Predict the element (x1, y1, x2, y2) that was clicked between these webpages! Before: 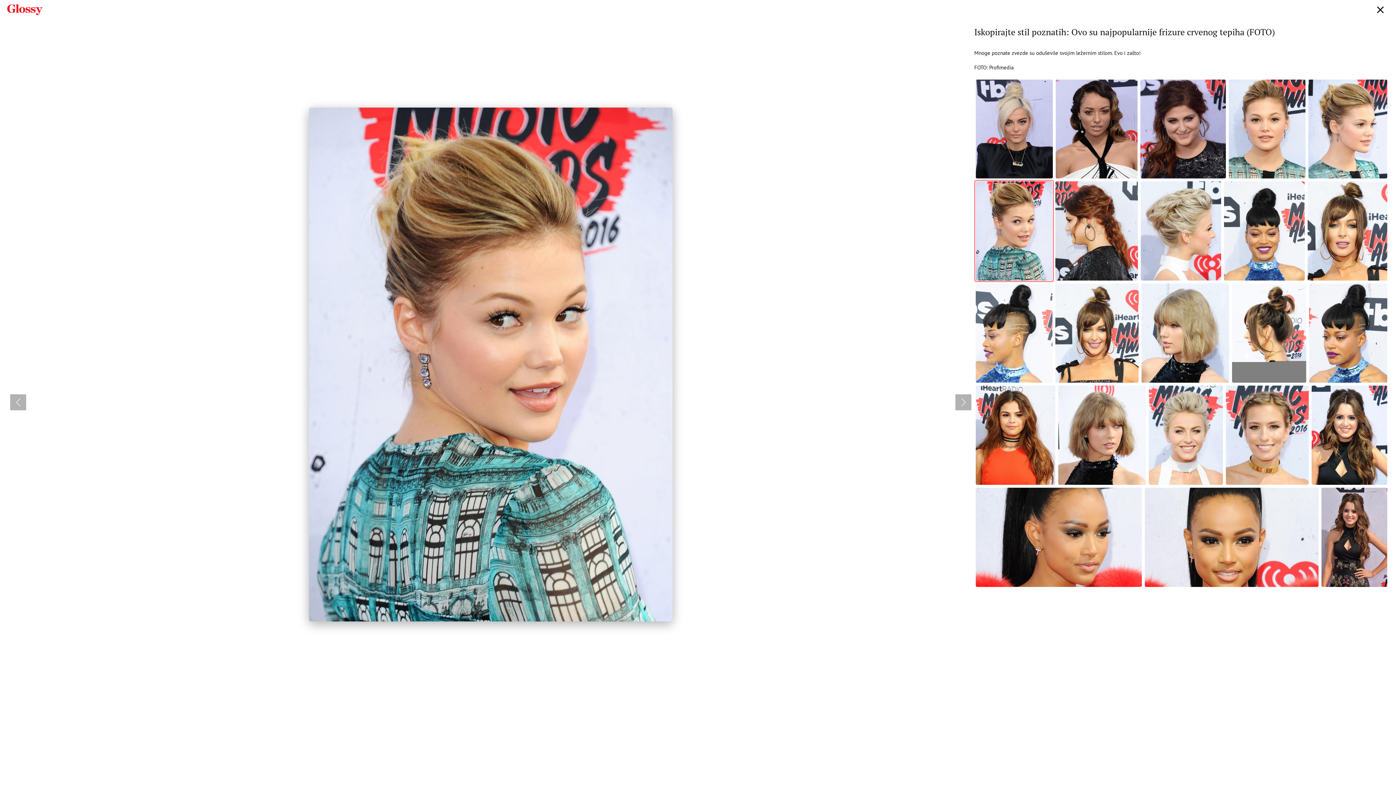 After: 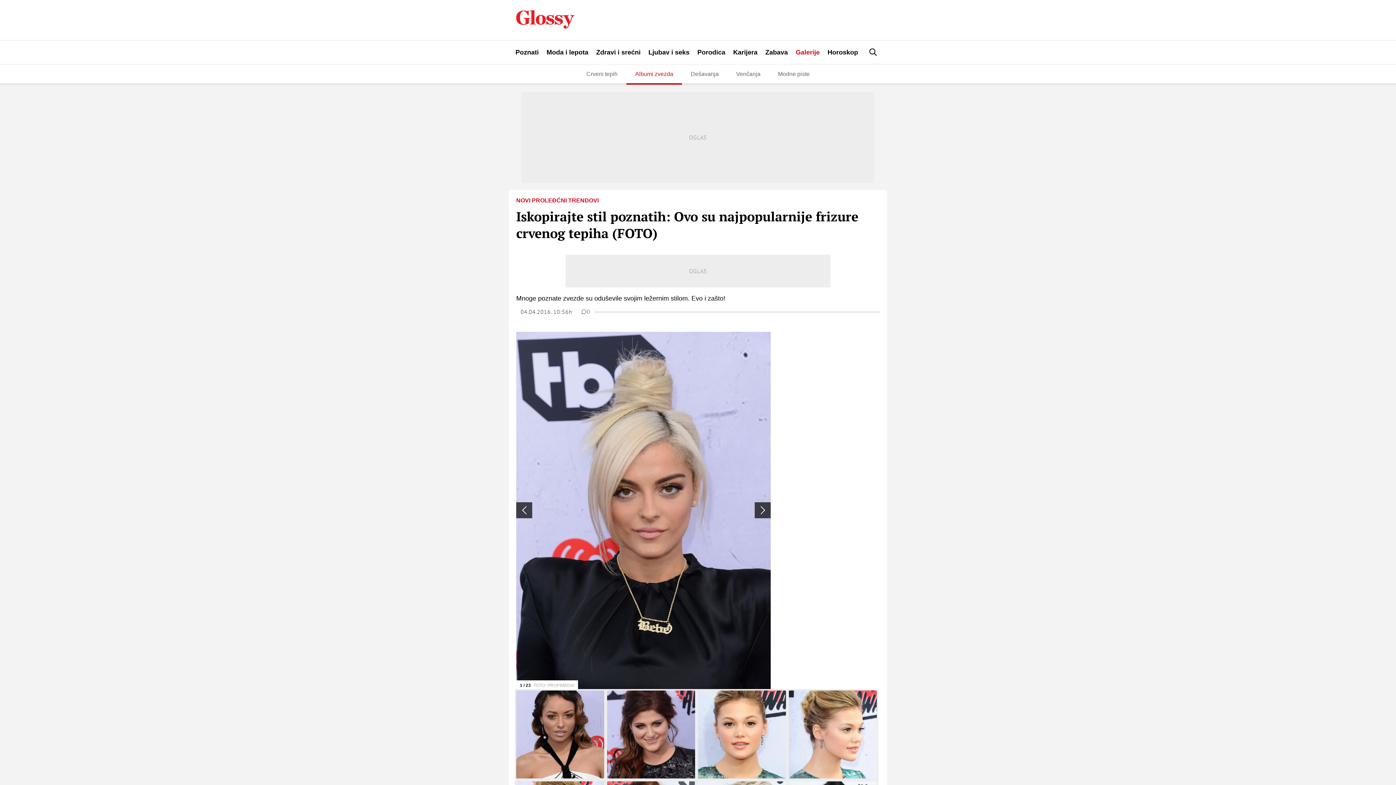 Action: bbox: (1372, 1, 1389, 18)